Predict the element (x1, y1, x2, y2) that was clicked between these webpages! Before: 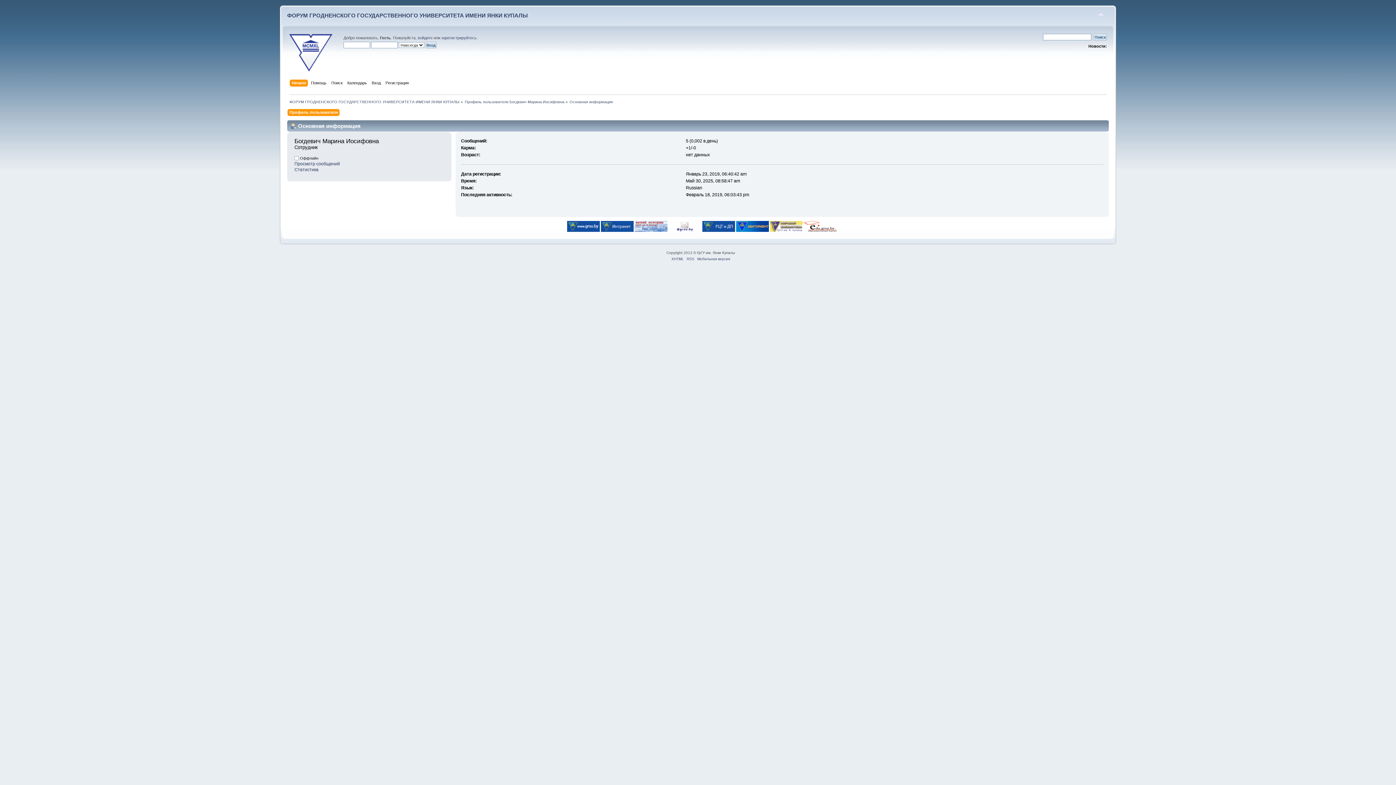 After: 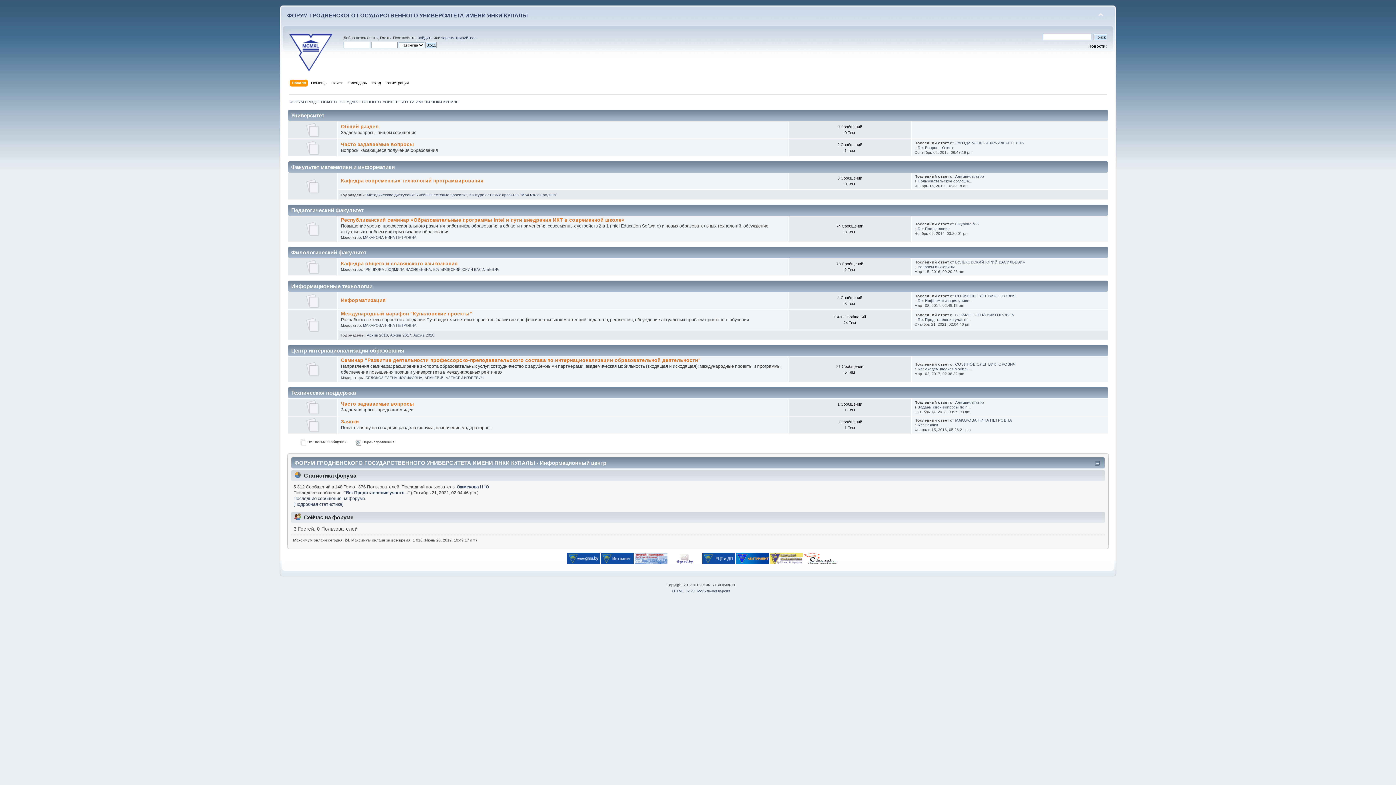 Action: label: ФОРУМ ГРОДНЕНСКОГО ГОСУДАРСТВЕННОГО УНИВЕРСИТЕТА ИМЕНИ ЯНКИ КУПАЛЫ bbox: (289, 99, 459, 103)